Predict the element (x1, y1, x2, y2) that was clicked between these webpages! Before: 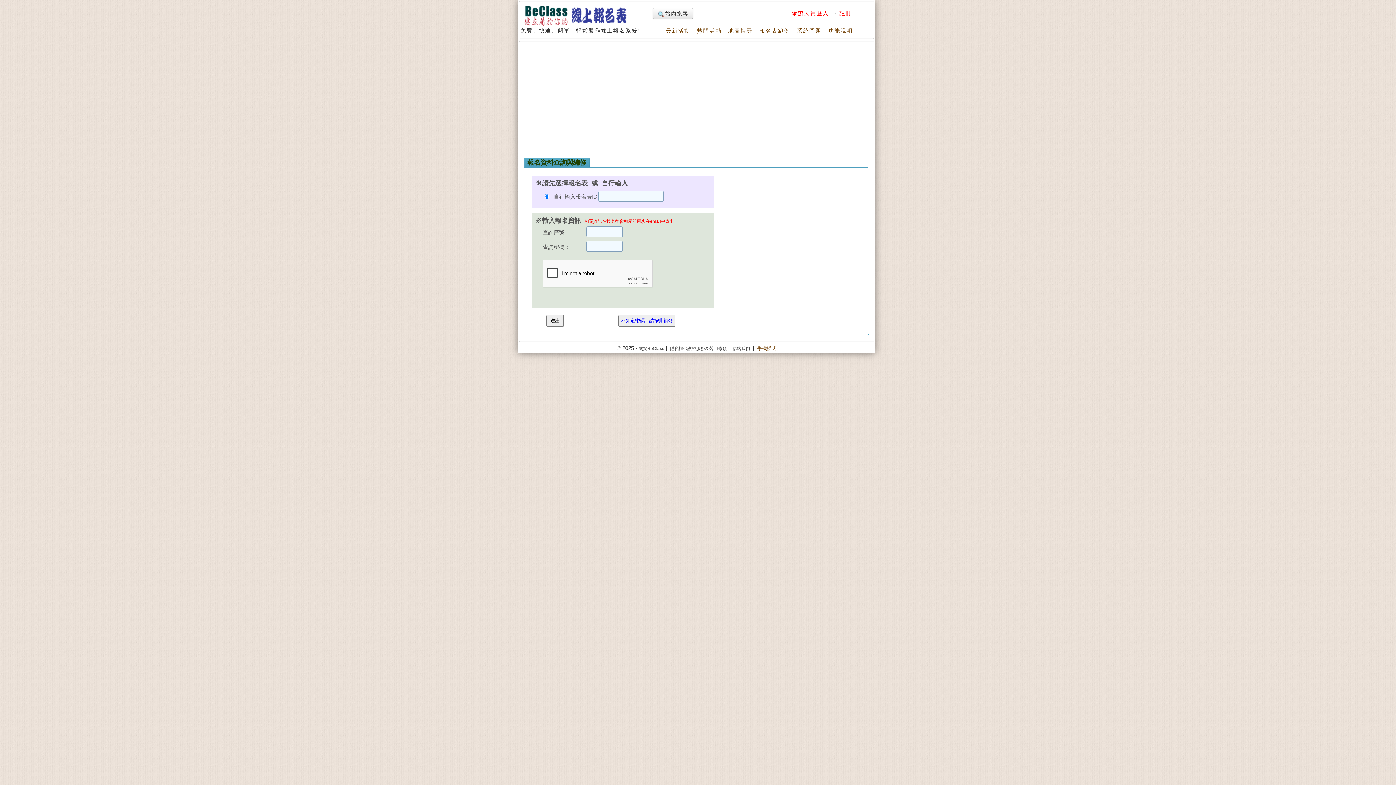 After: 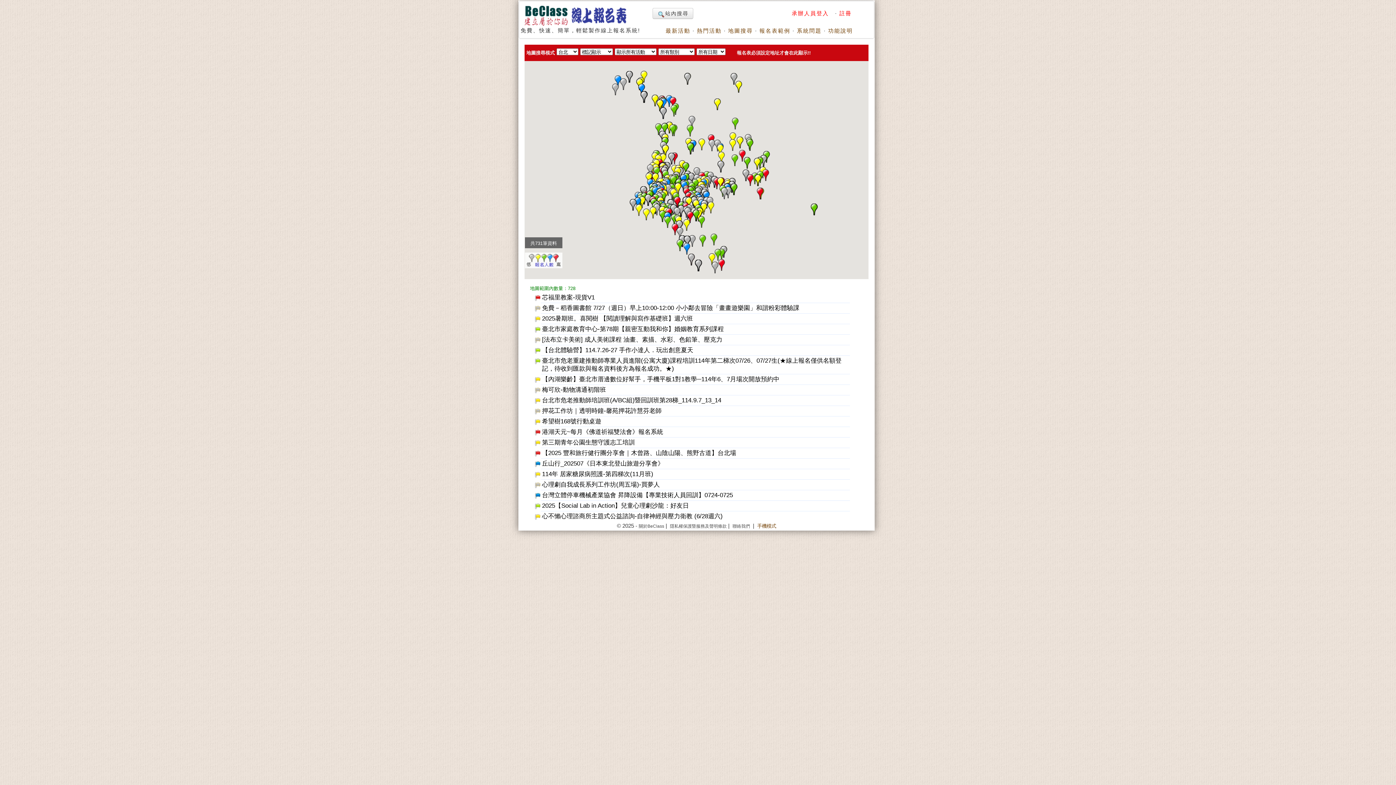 Action: bbox: (728, 27, 753, 33) label: 地圖搜尋